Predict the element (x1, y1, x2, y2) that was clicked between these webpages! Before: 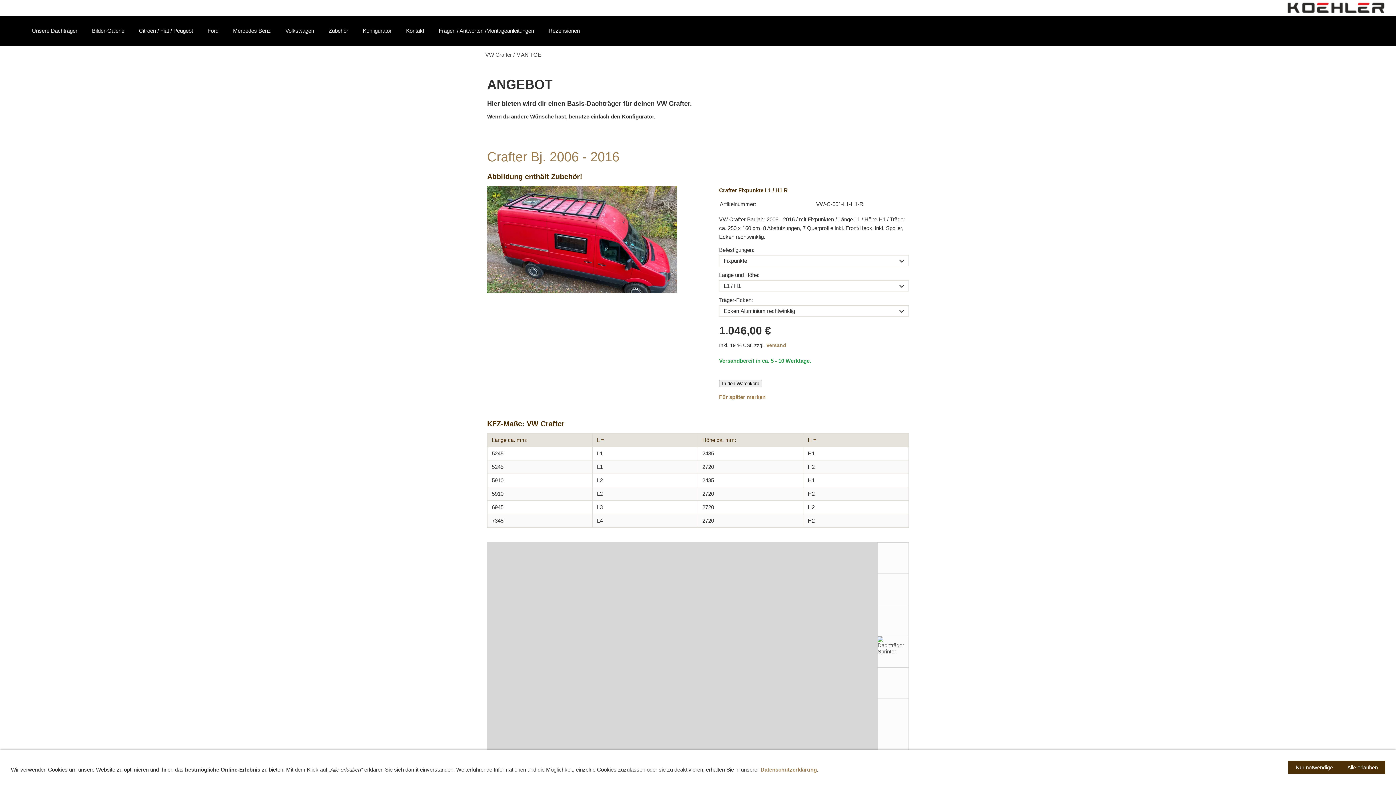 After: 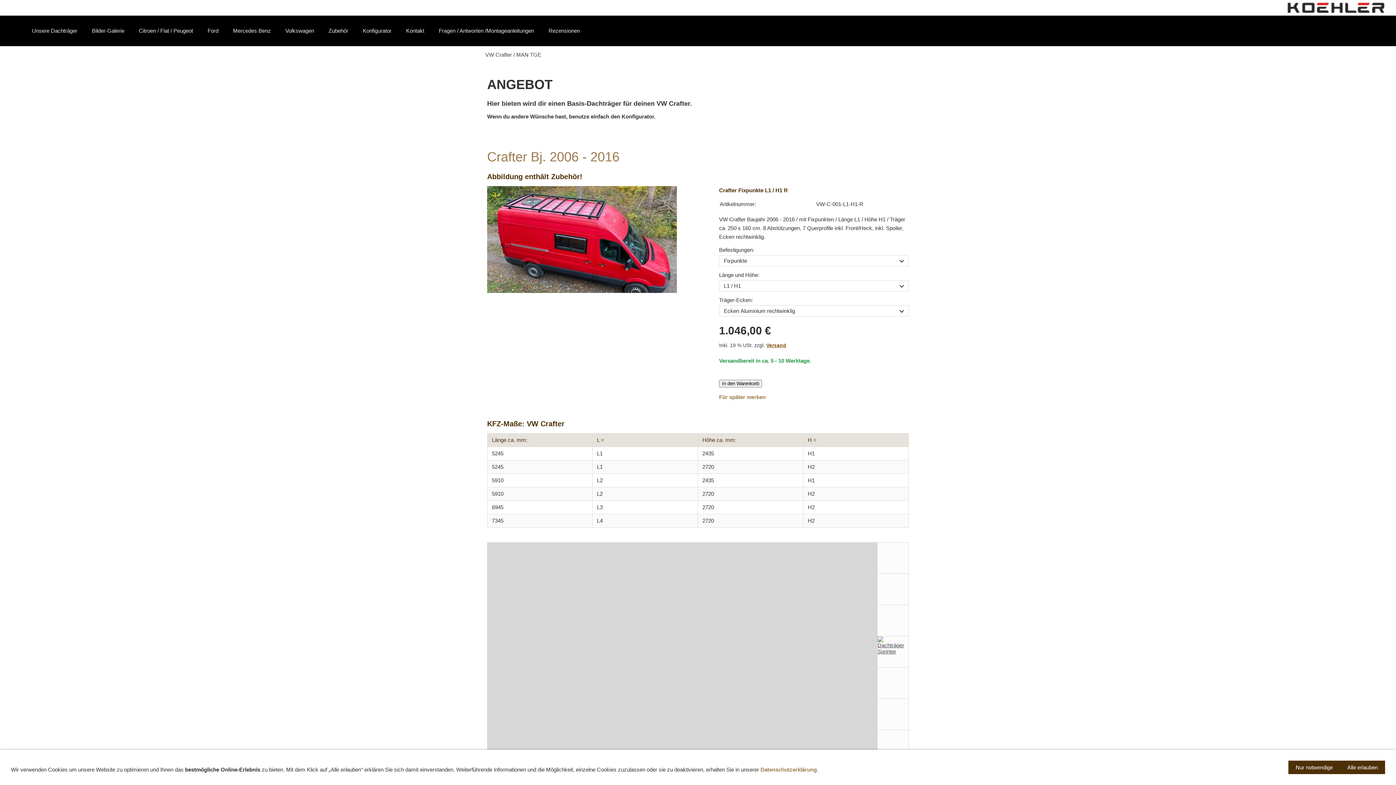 Action: label: Versand bbox: (766, 342, 786, 348)